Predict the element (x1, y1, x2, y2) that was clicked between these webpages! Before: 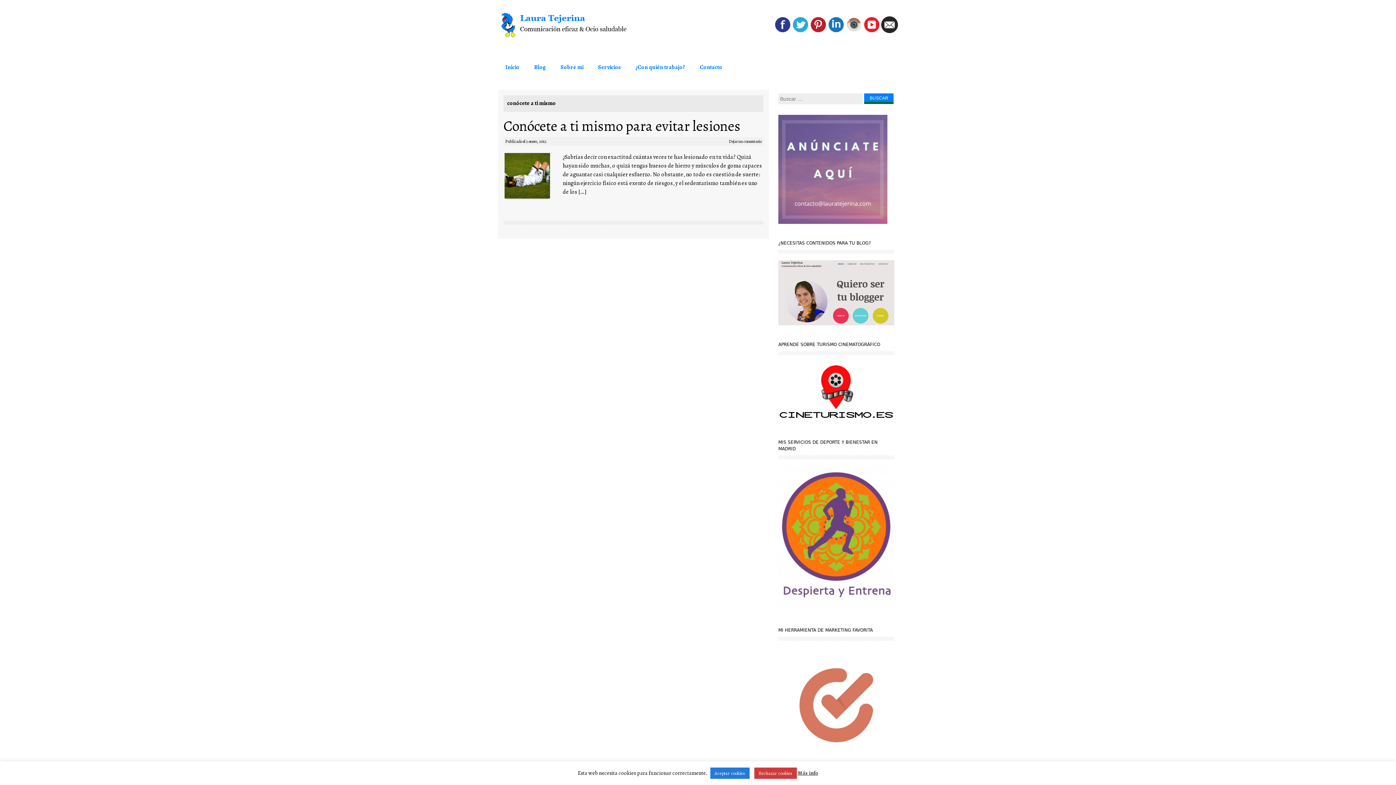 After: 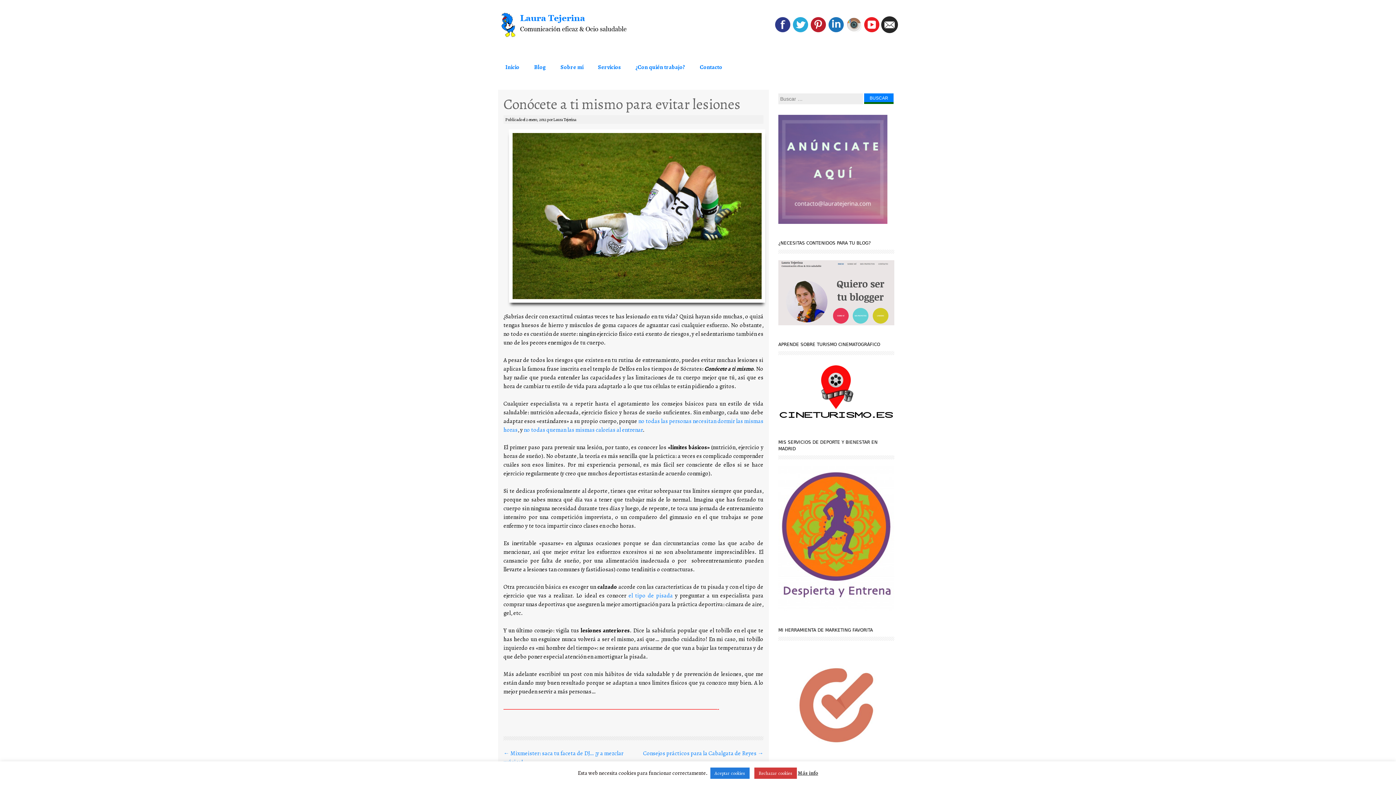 Action: bbox: (503, 115, 740, 135) label: Conócete a ti mismo para evitar lesiones